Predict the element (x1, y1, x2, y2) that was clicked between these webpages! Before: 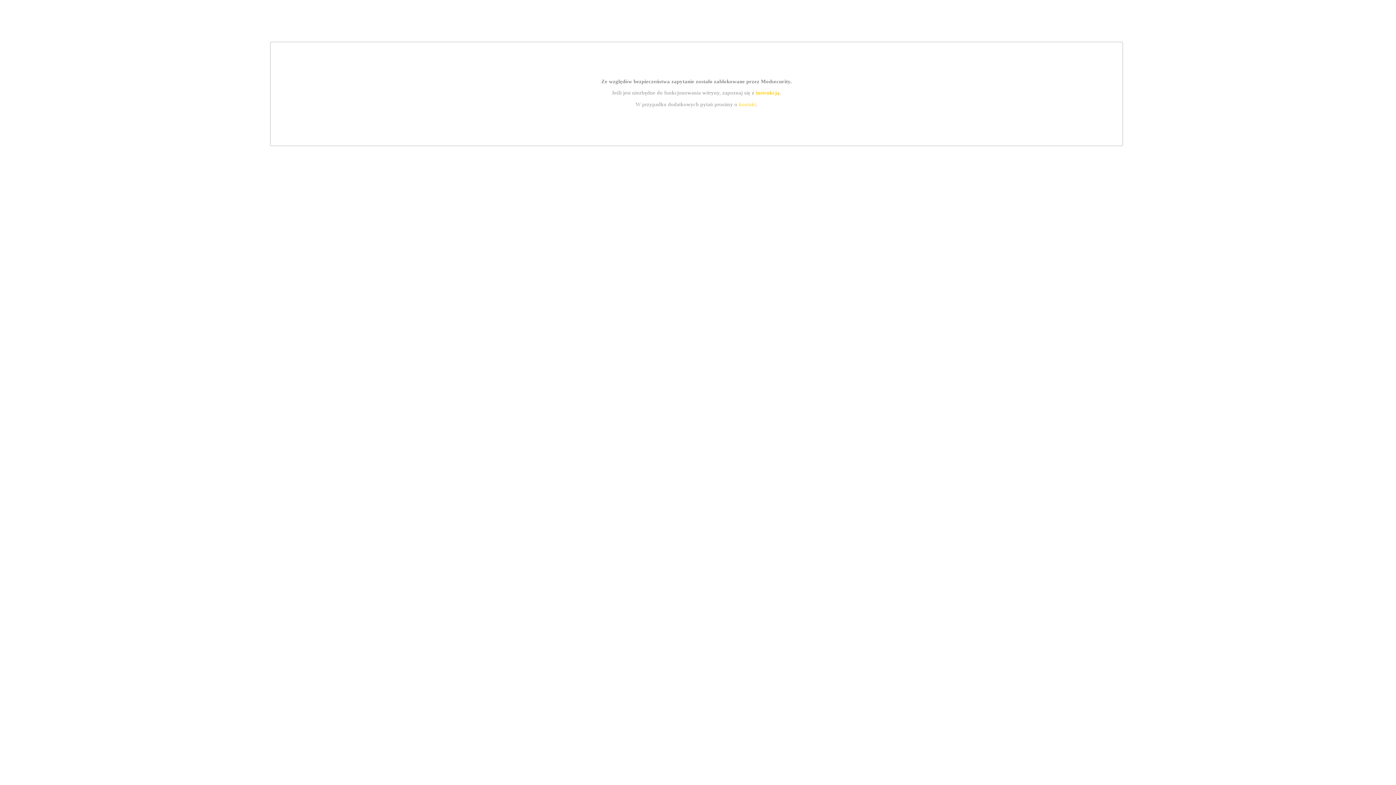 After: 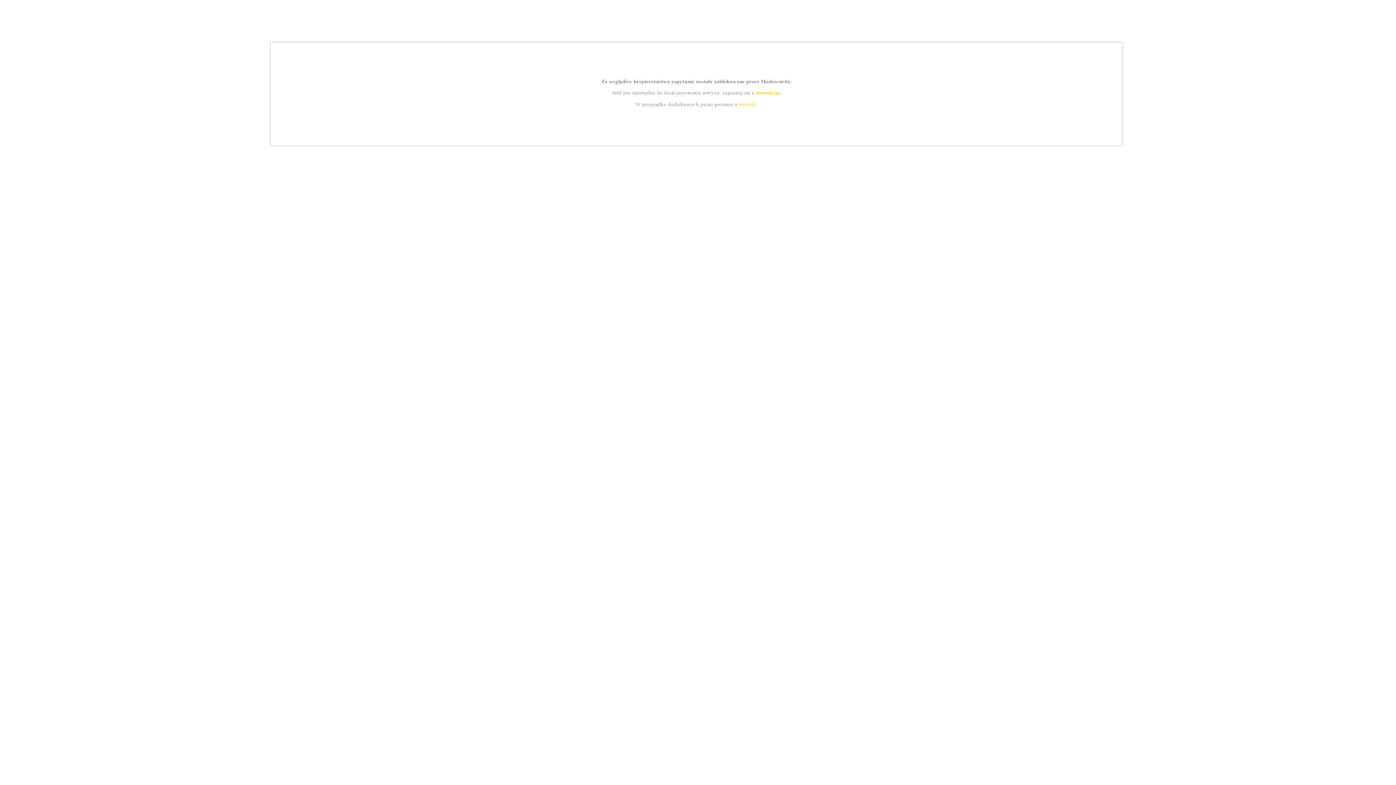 Action: bbox: (739, 101, 756, 107) label: kontakt